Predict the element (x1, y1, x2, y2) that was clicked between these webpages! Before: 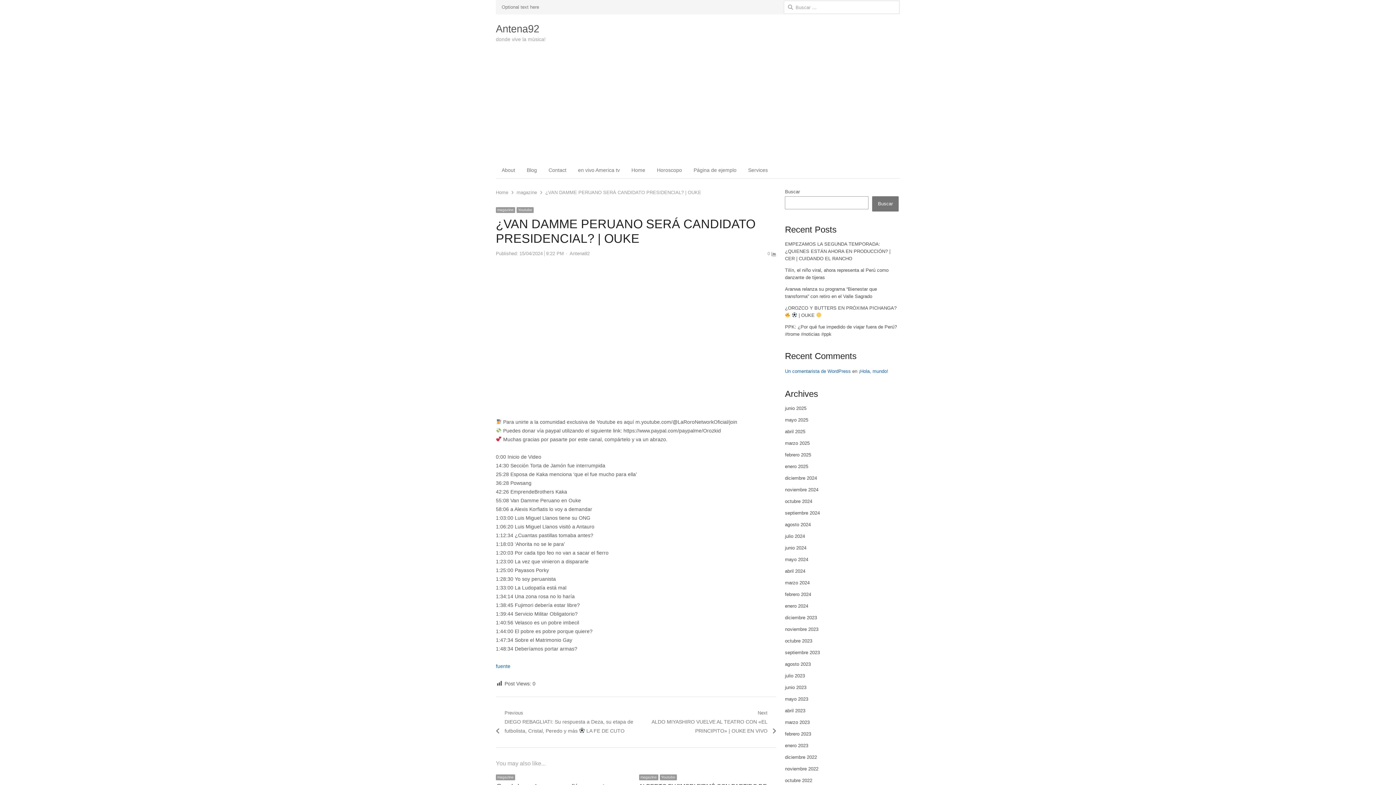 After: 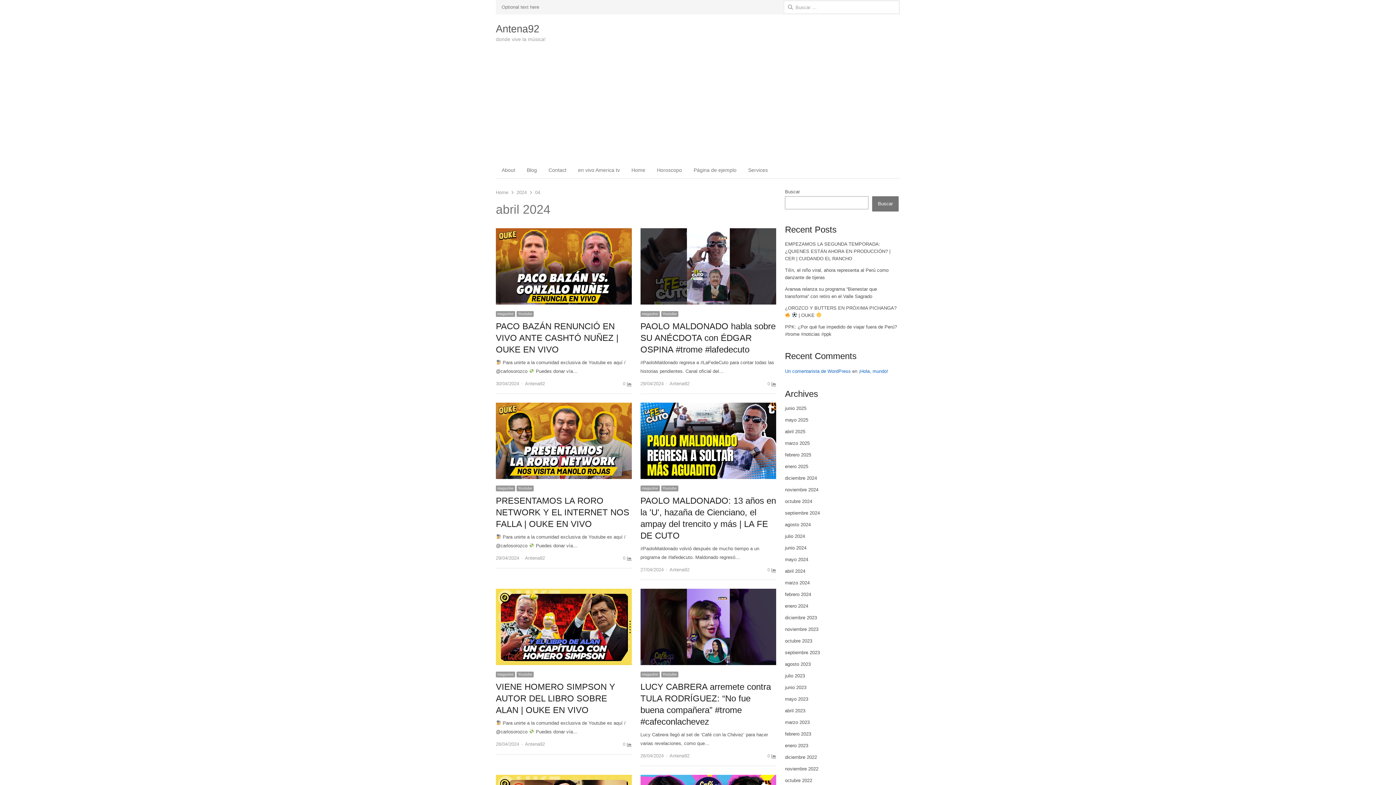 Action: label: abril 2024 bbox: (785, 568, 805, 574)